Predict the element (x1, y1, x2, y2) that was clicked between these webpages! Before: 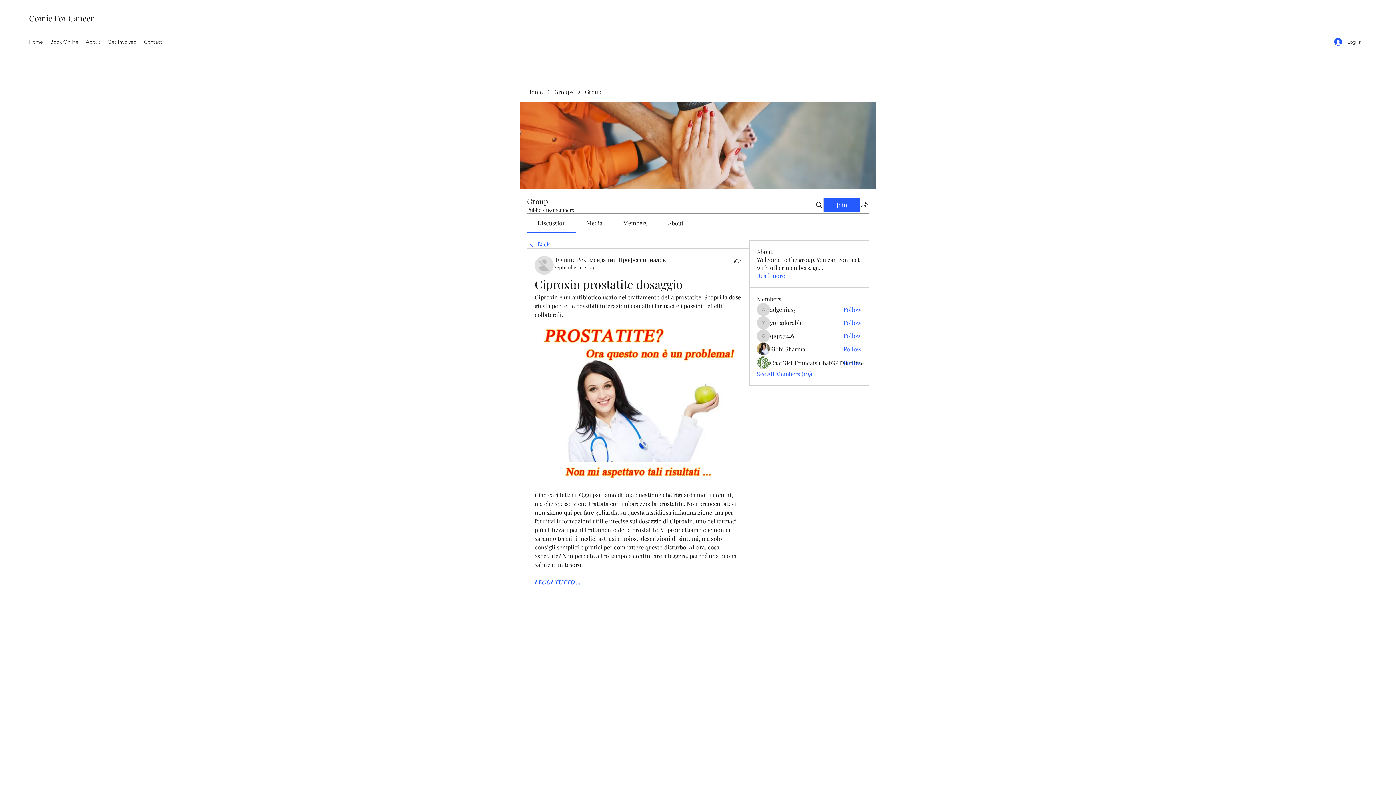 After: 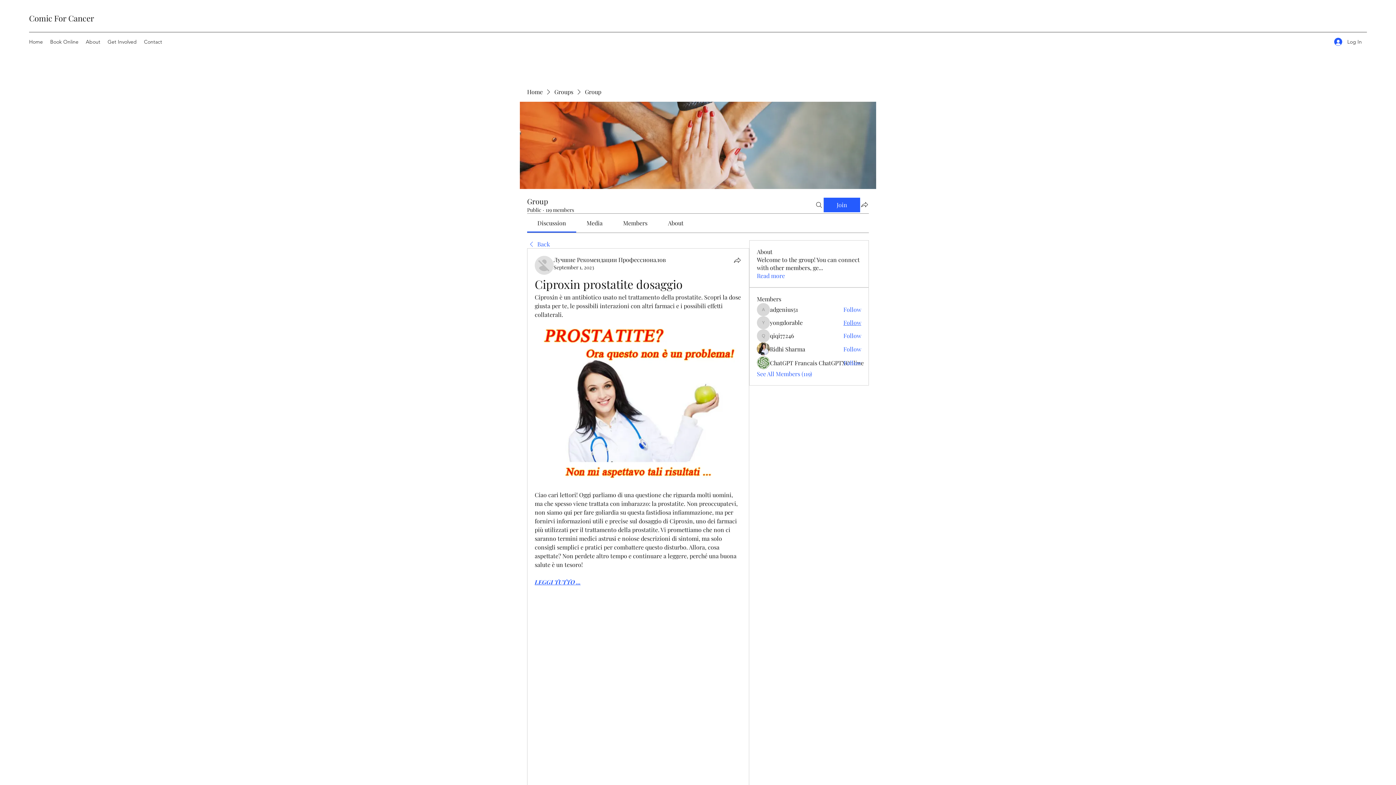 Action: label: Follow bbox: (843, 318, 861, 326)